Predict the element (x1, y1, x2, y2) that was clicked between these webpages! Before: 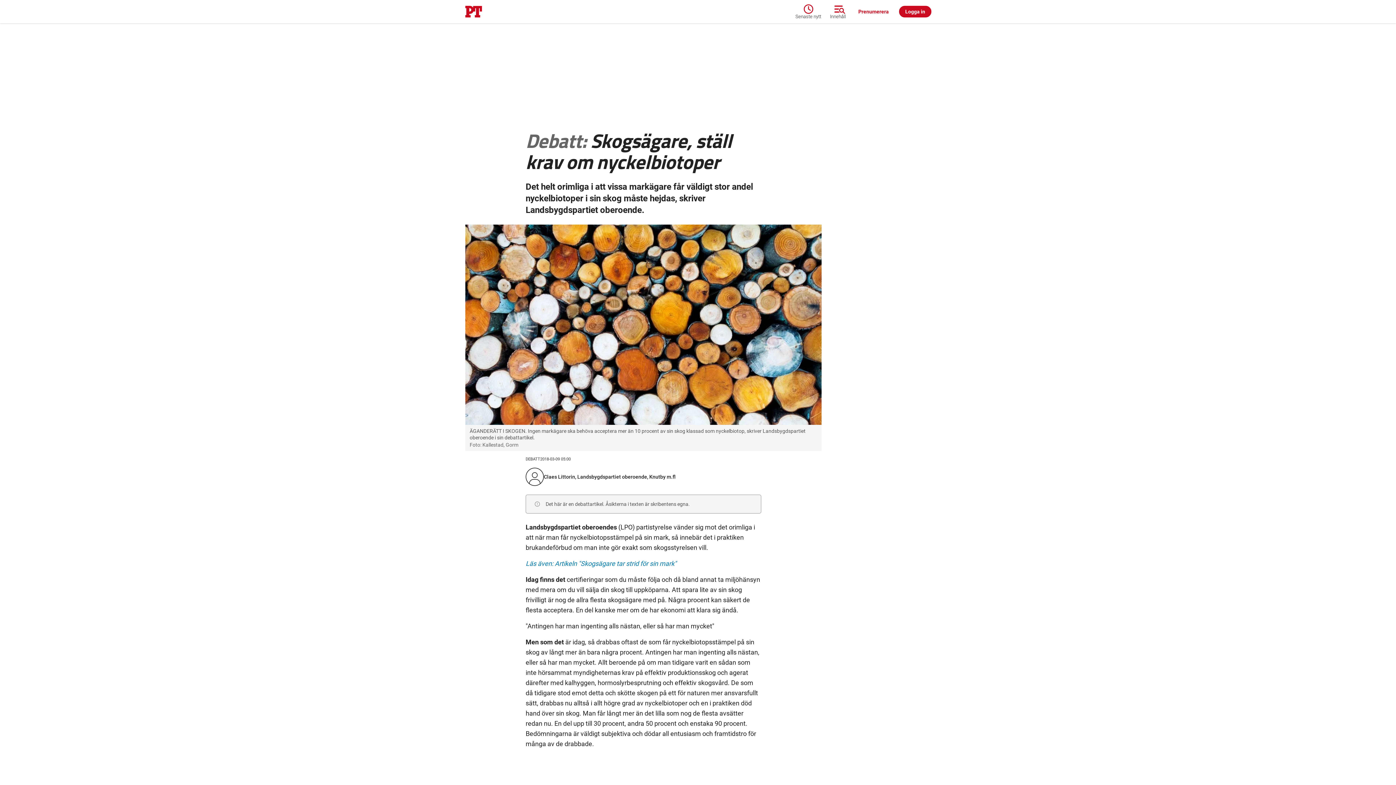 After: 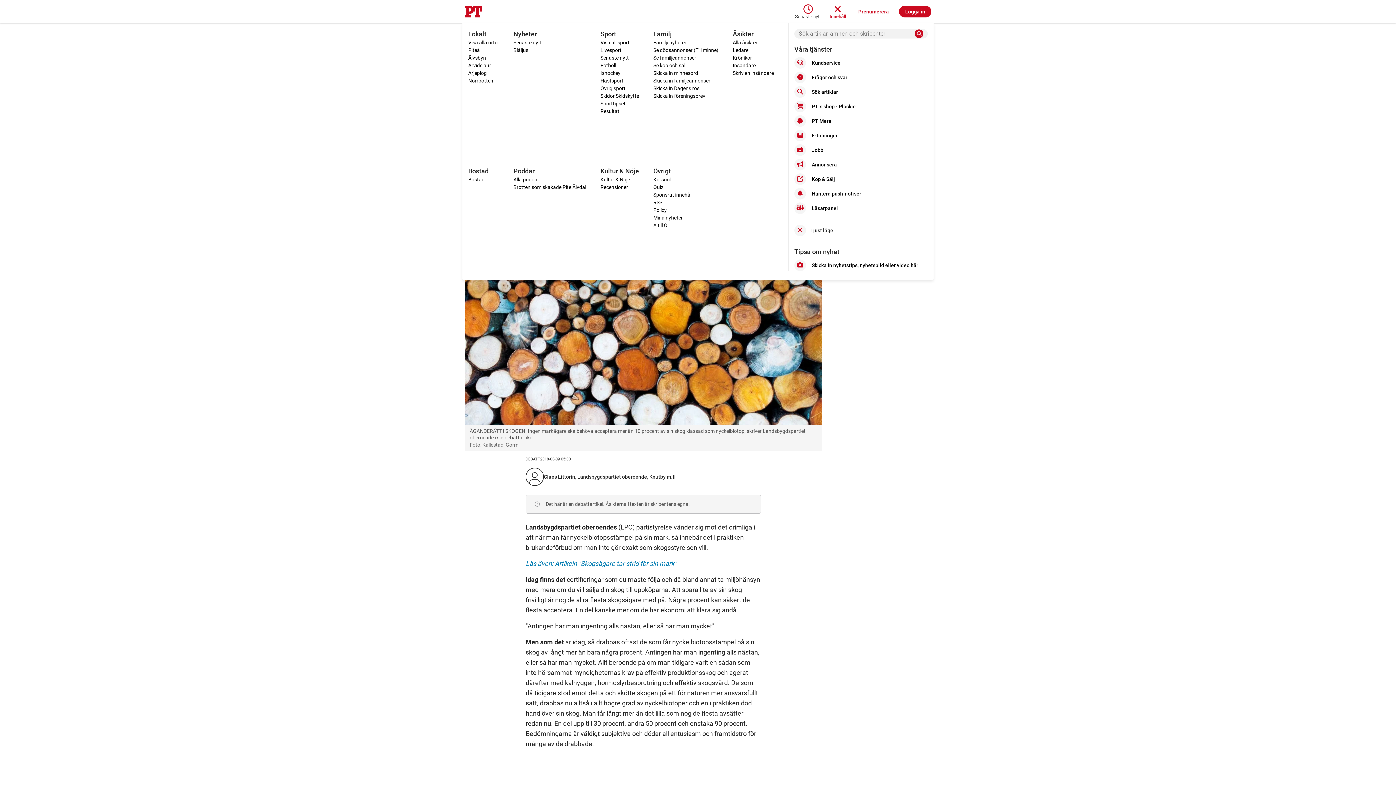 Action: bbox: (825, 2, 850, 20) label: Innehåll